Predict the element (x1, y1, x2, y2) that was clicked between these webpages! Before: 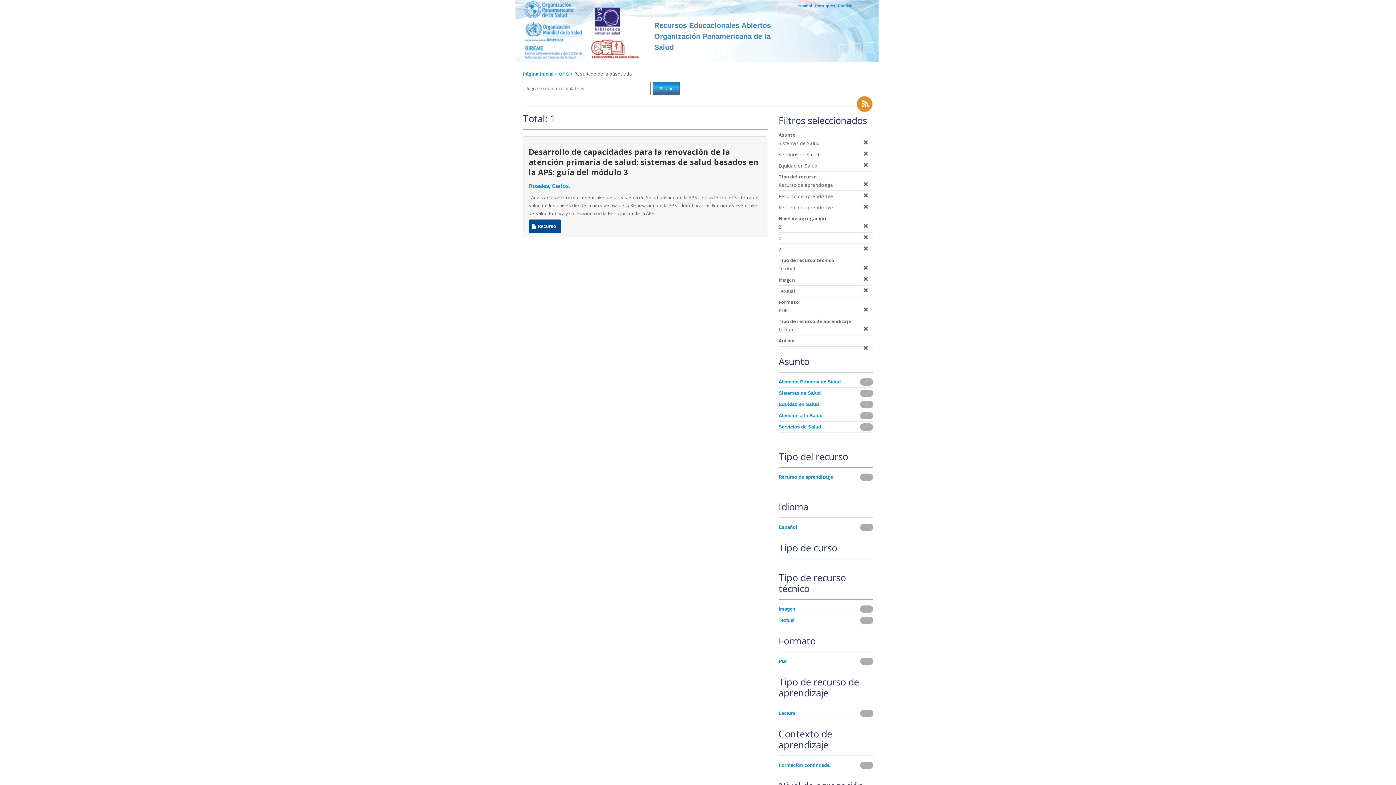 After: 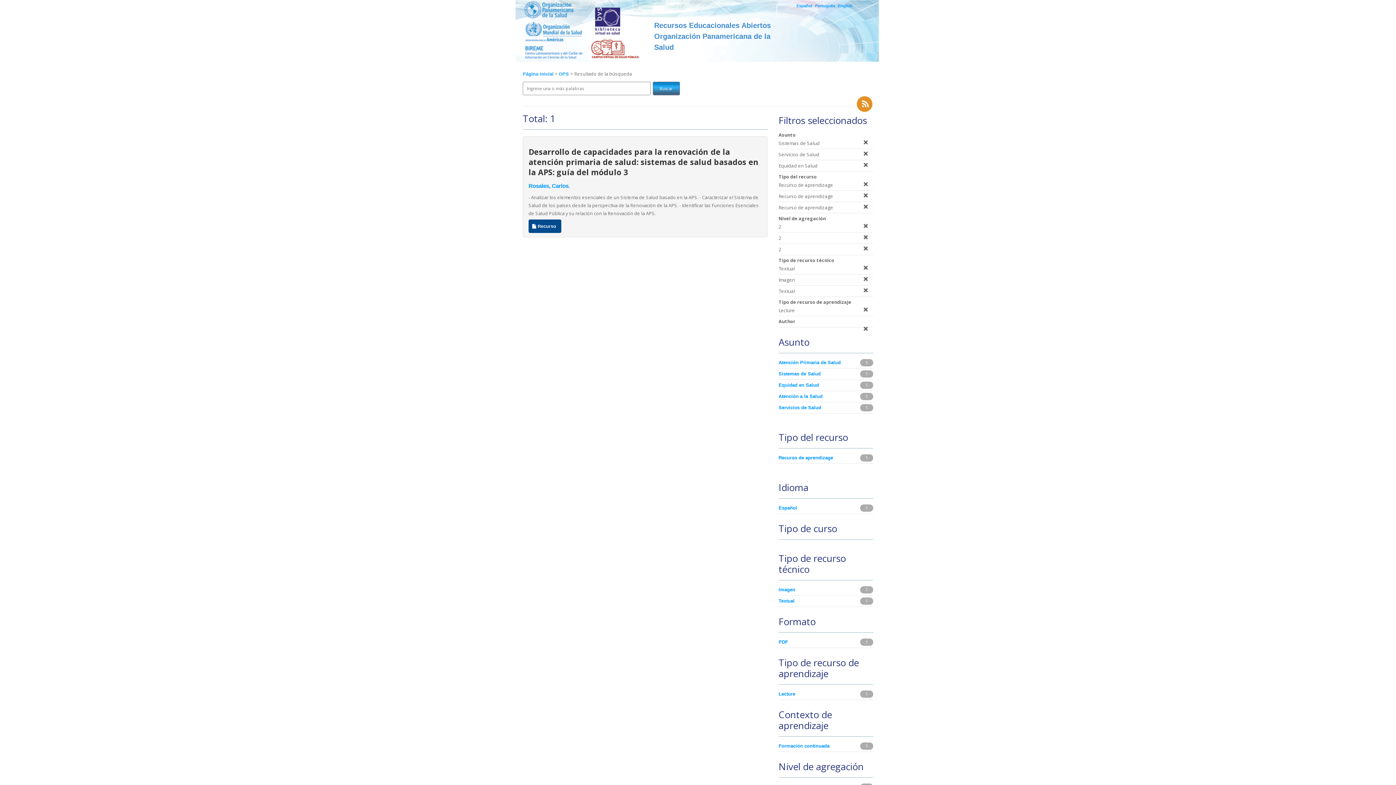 Action: bbox: (860, 306, 871, 312)